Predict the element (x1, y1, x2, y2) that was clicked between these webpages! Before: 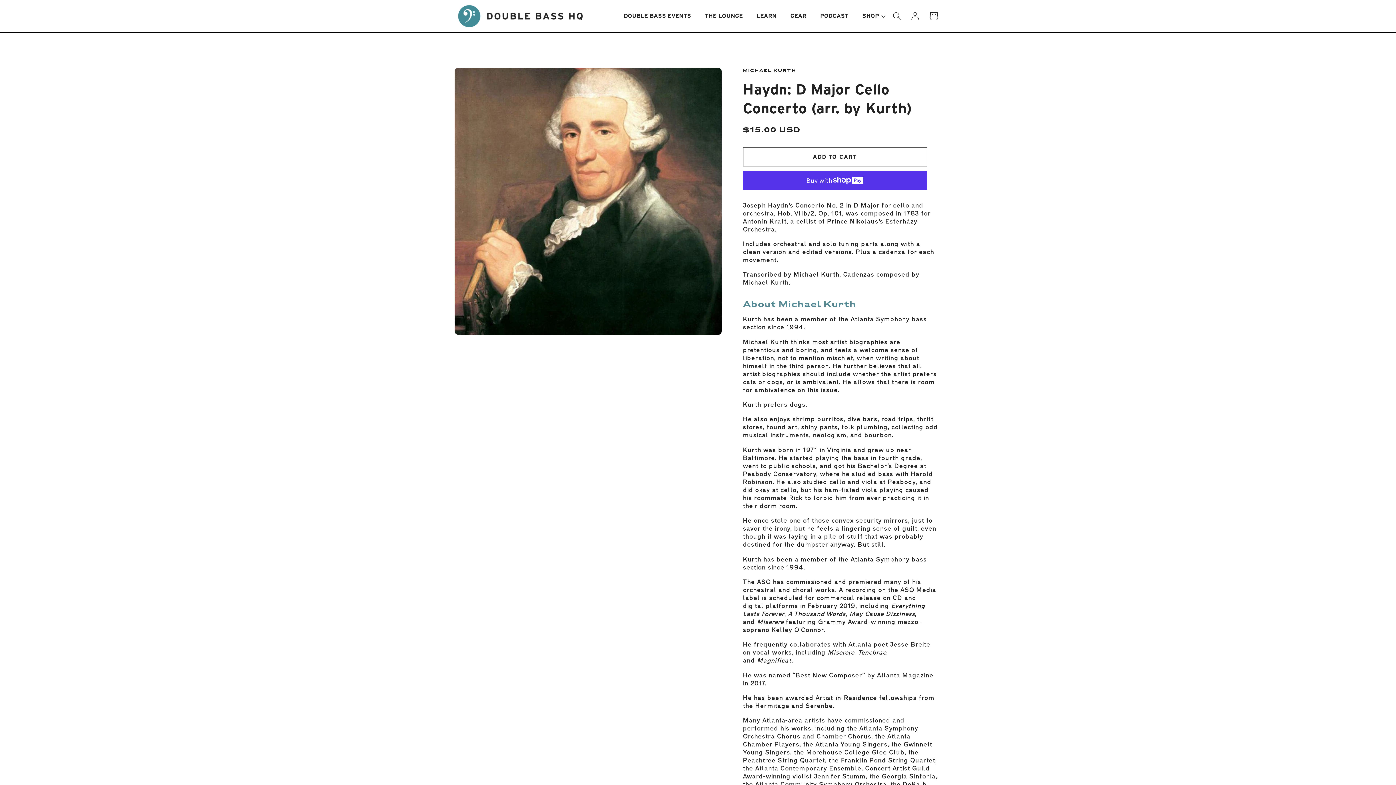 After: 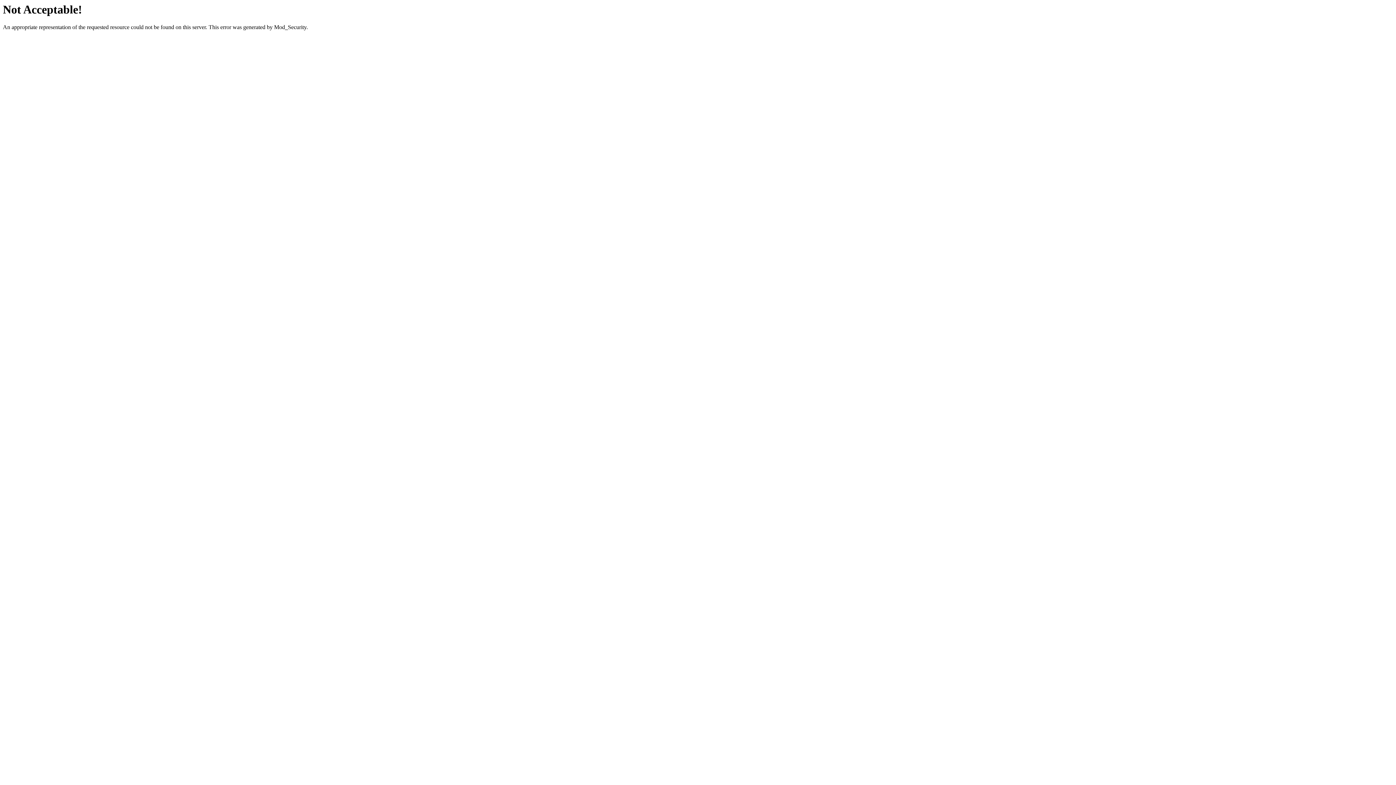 Action: label: PODCAST bbox: (813, 5, 855, 26)